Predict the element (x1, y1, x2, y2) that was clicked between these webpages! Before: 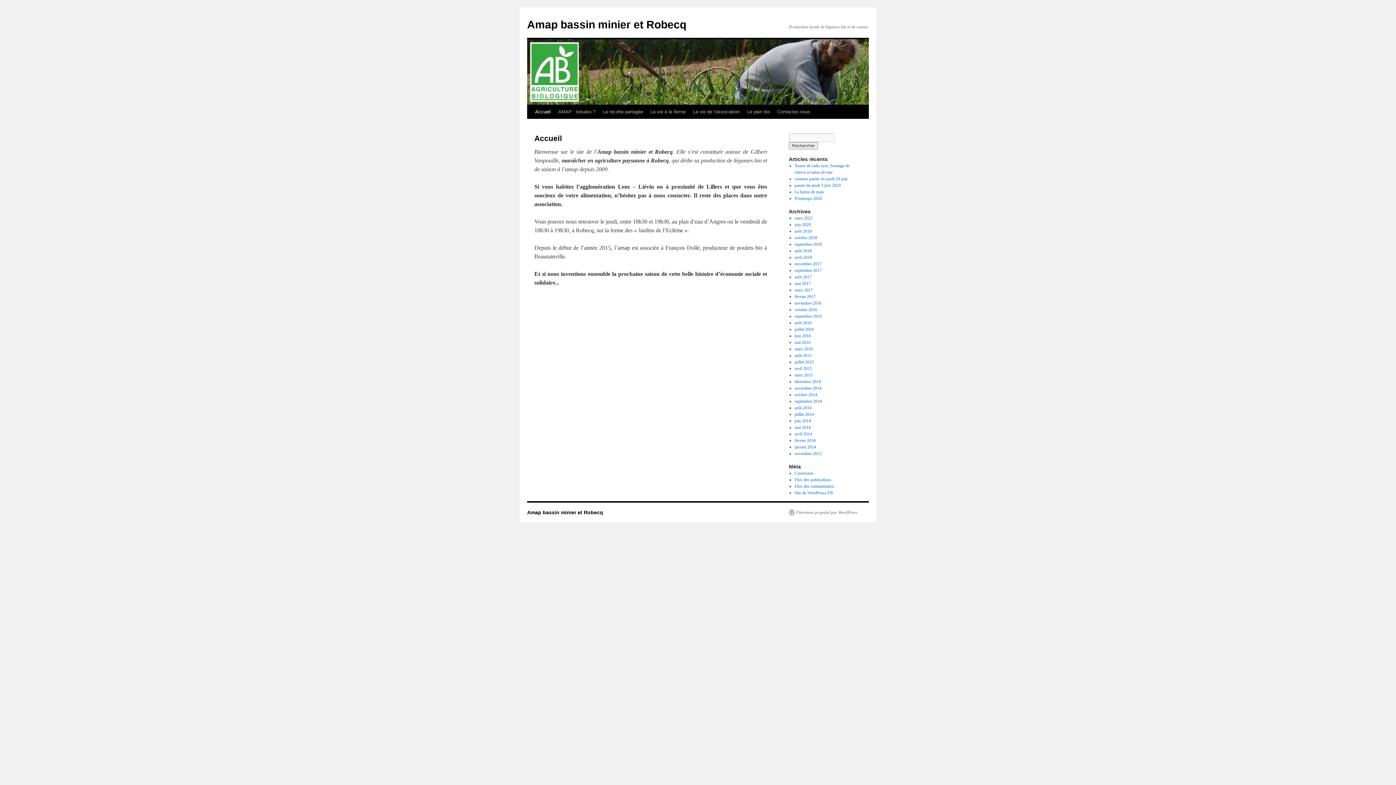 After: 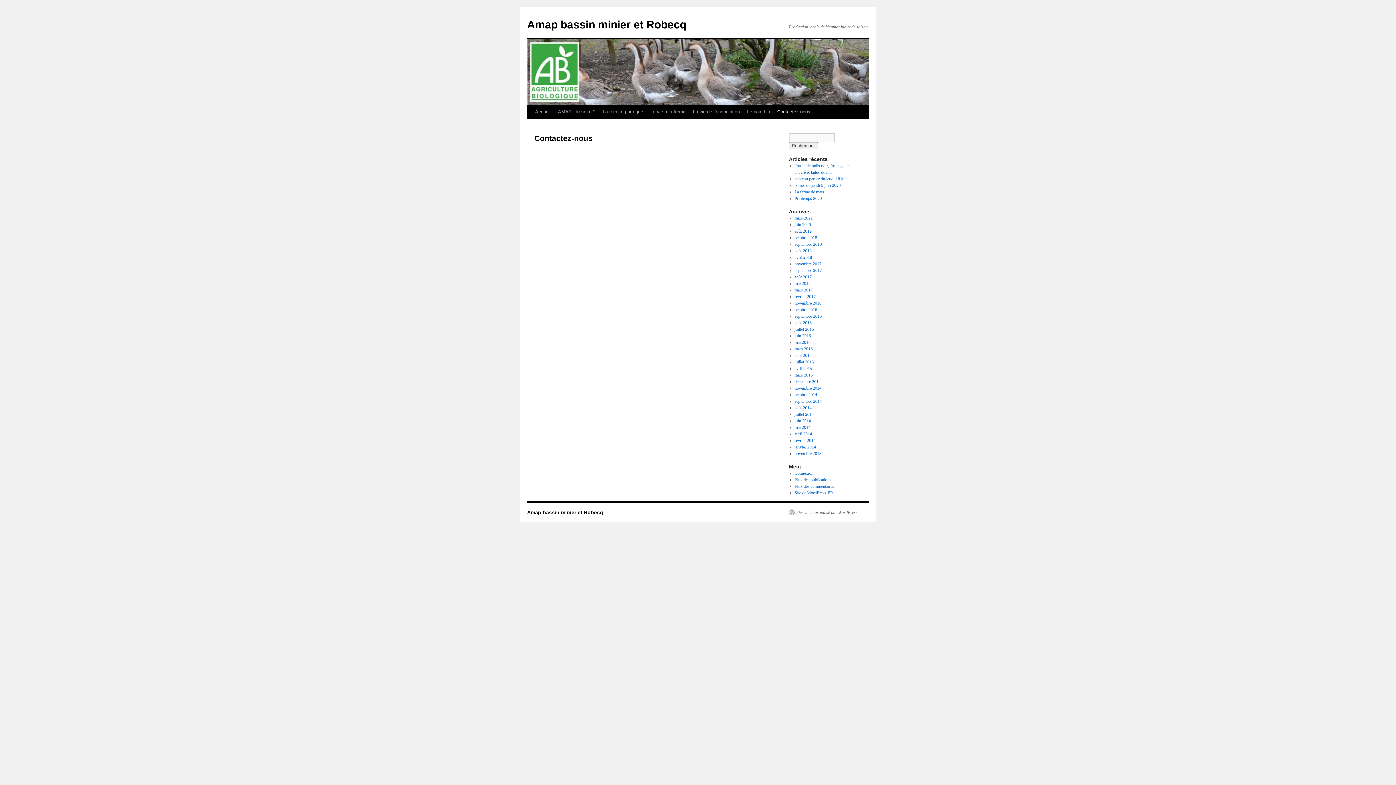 Action: bbox: (773, 105, 814, 118) label: Contactez-nous